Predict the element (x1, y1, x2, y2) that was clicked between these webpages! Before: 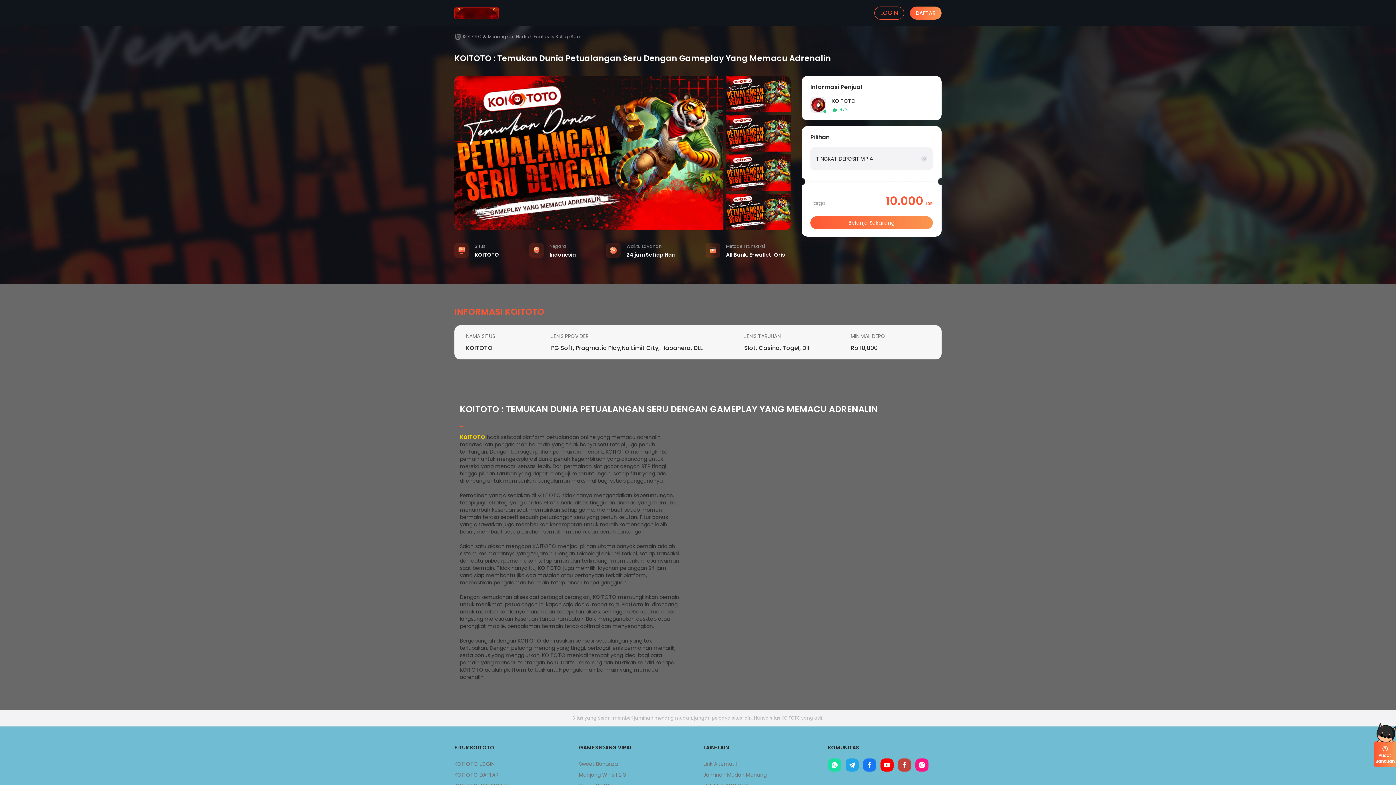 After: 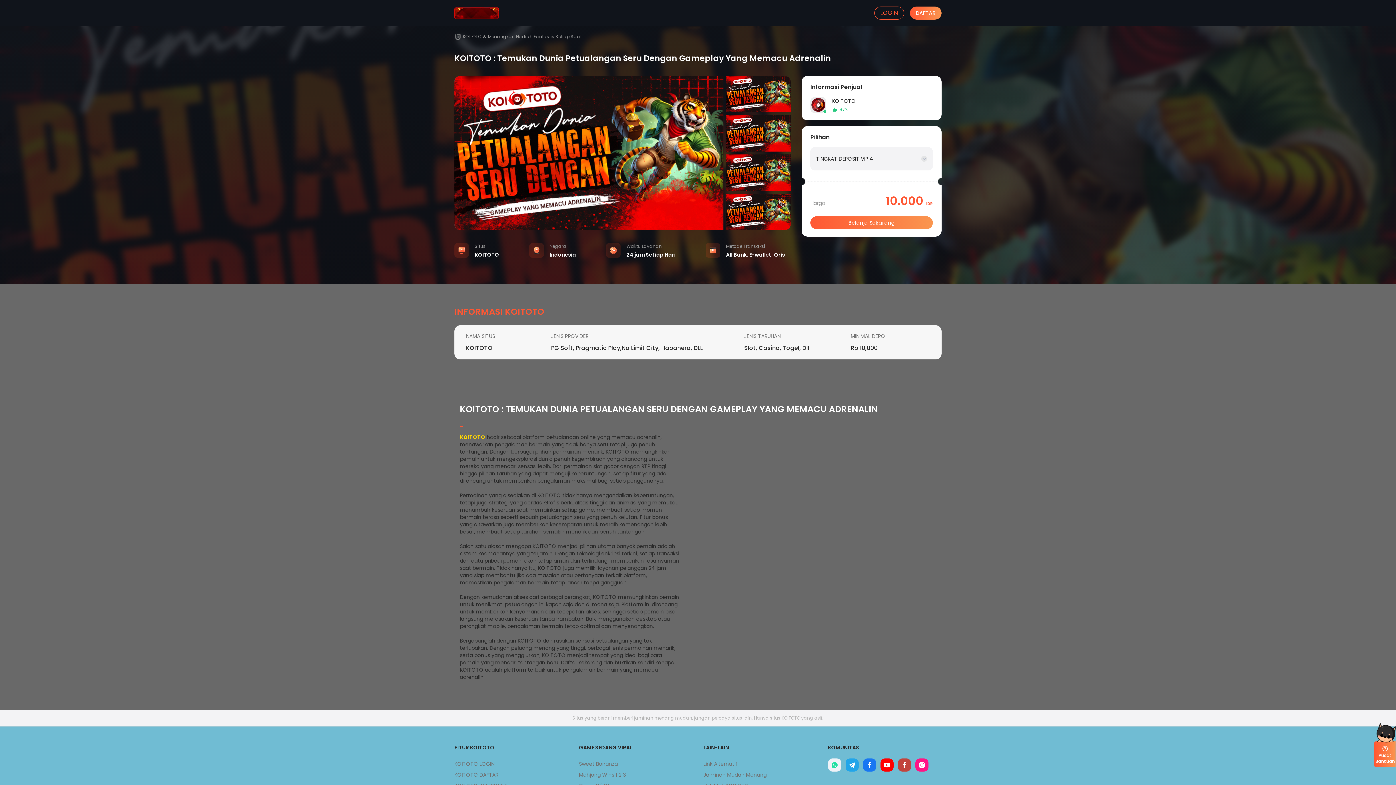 Action: bbox: (828, 758, 841, 772)